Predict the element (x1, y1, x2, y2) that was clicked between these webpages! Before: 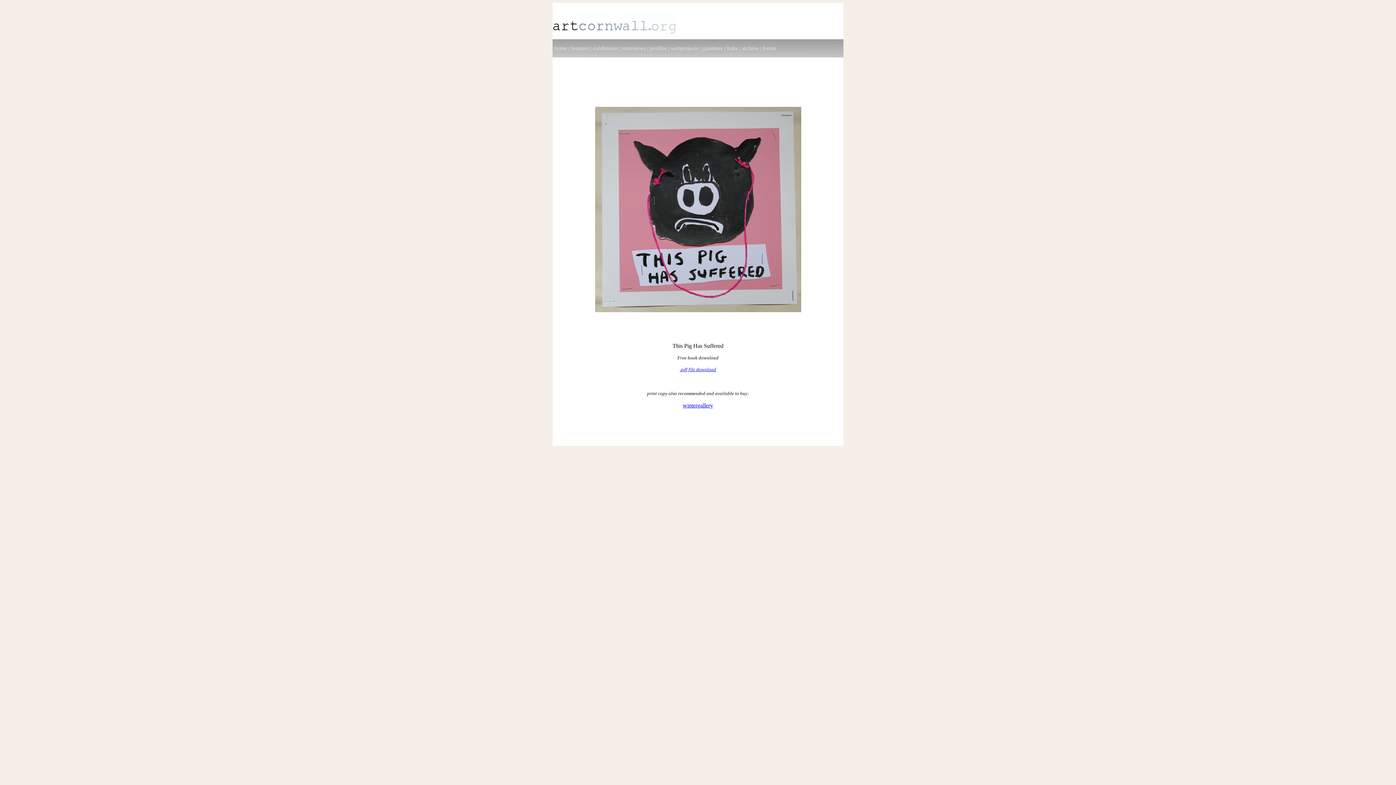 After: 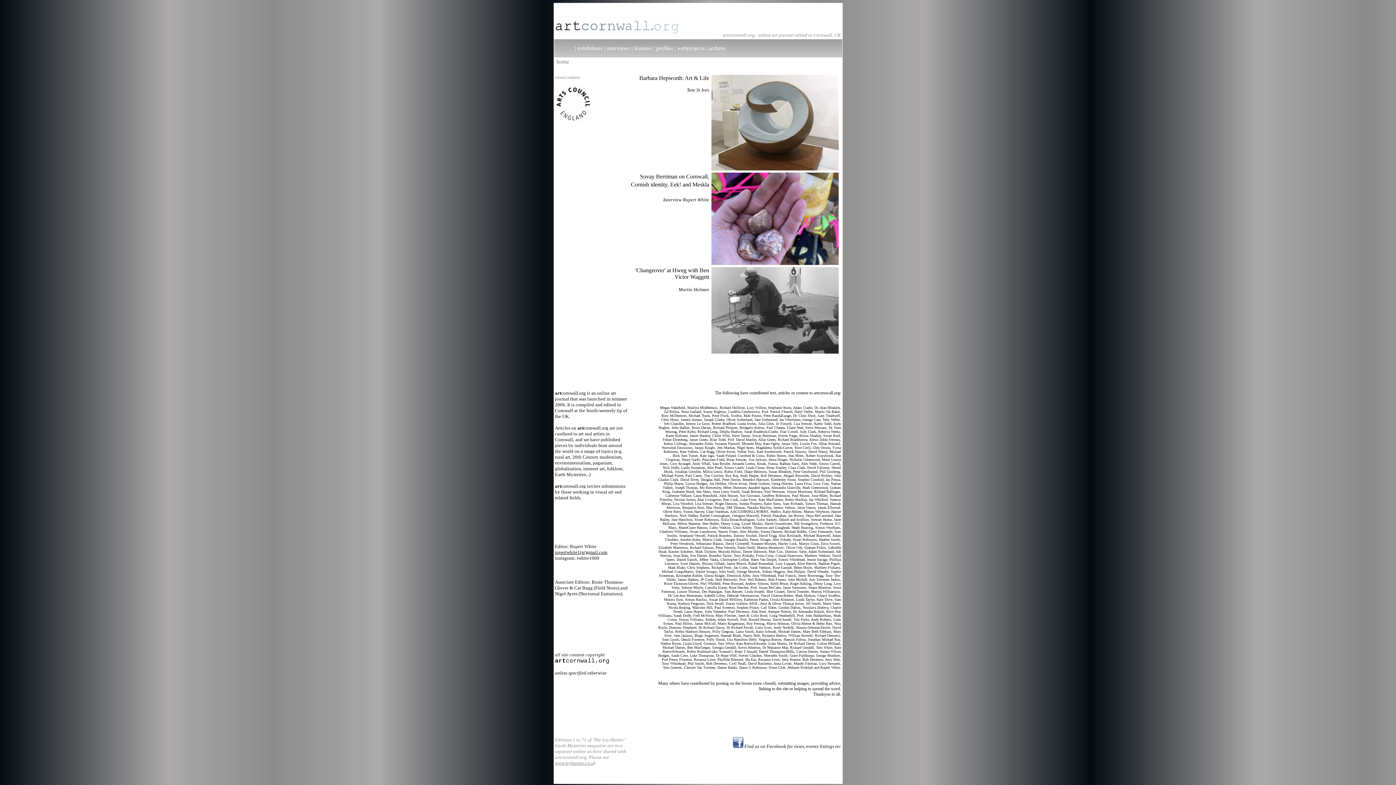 Action: bbox: (554, 45, 568, 51) label: home 